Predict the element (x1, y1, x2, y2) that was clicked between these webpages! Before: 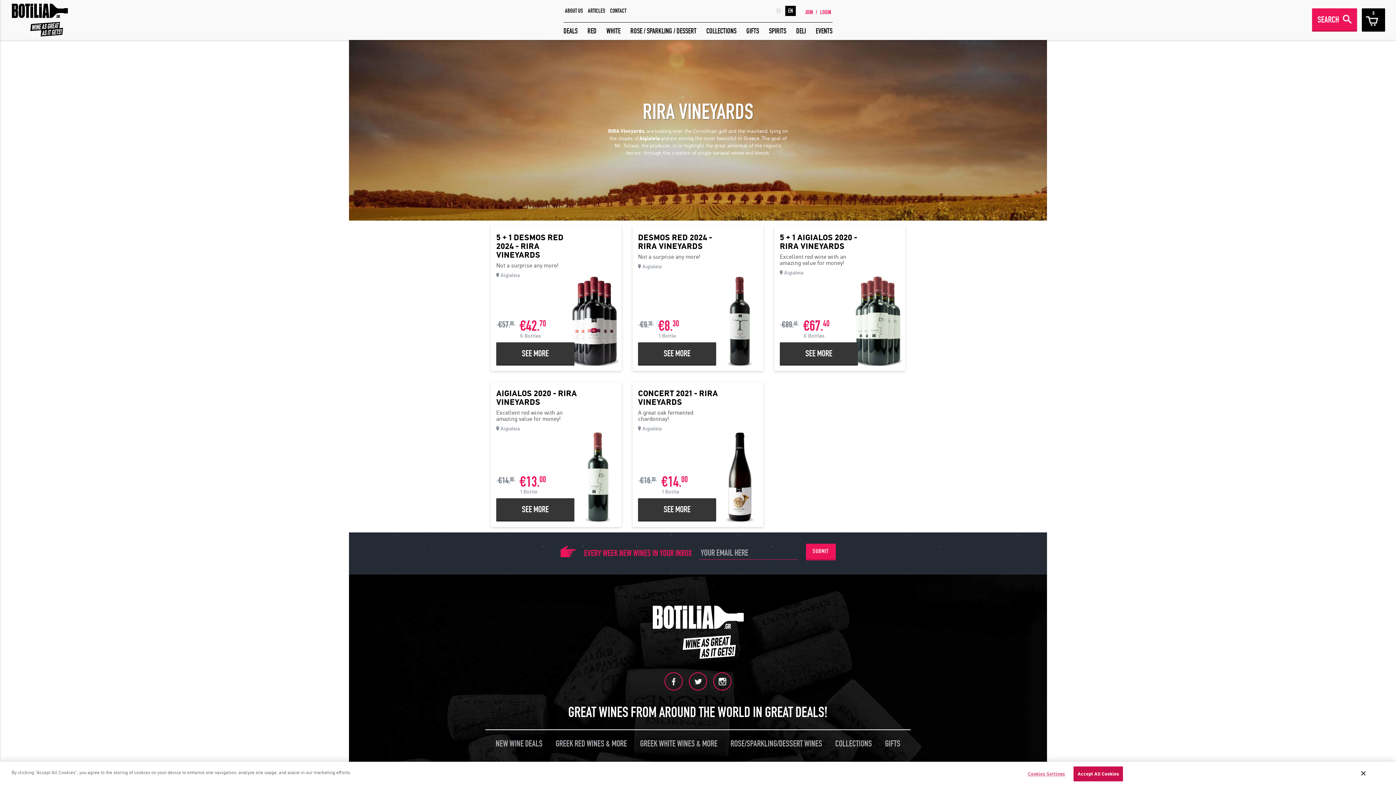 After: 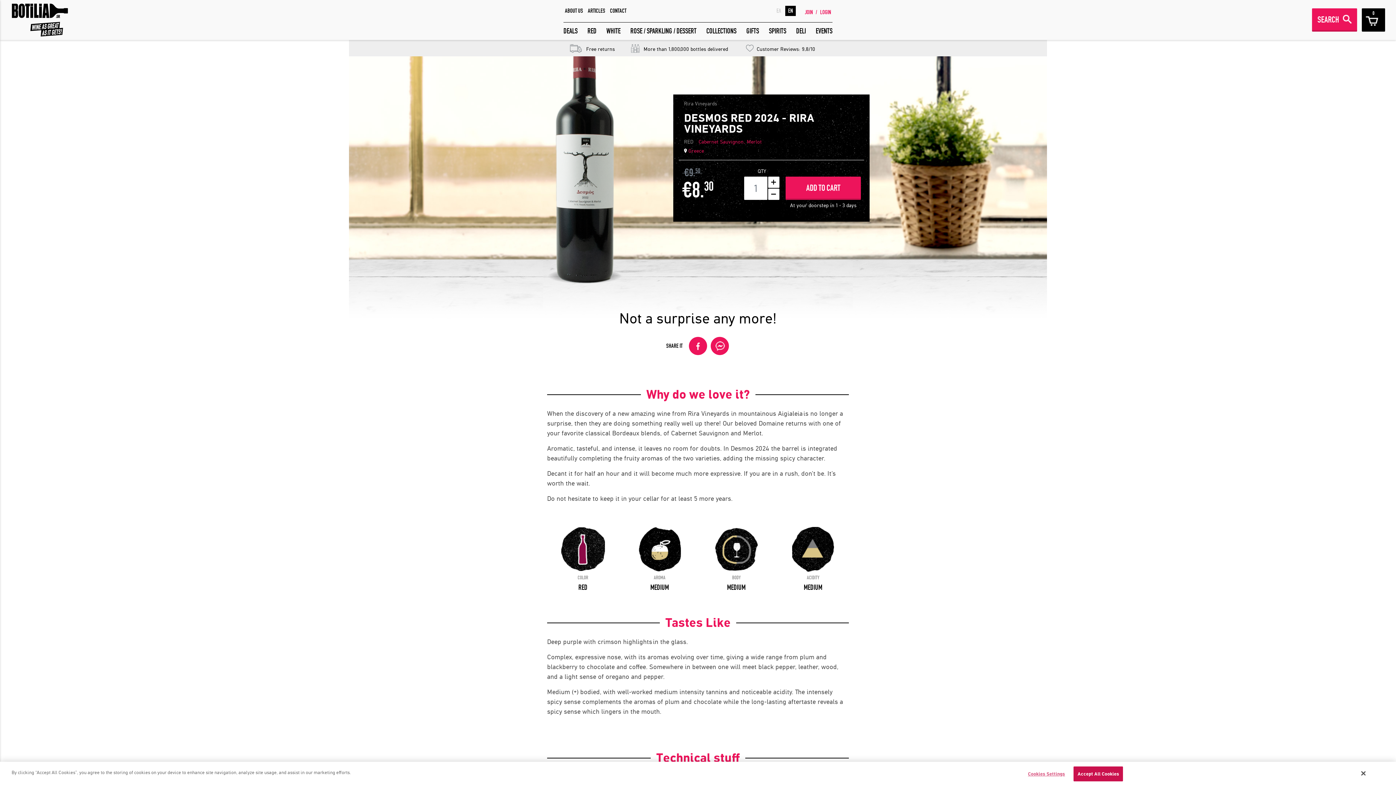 Action: label: SEE MORE bbox: (638, 342, 716, 364)